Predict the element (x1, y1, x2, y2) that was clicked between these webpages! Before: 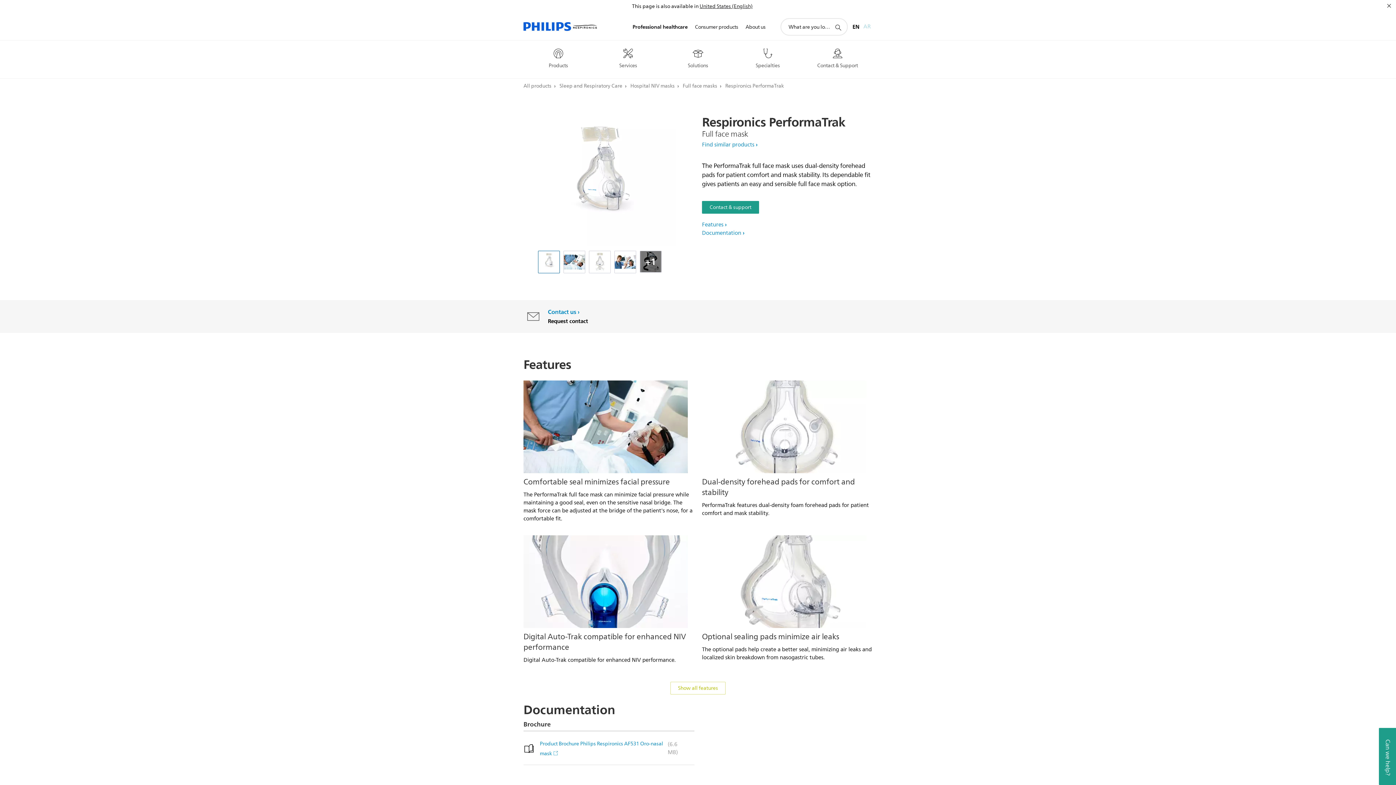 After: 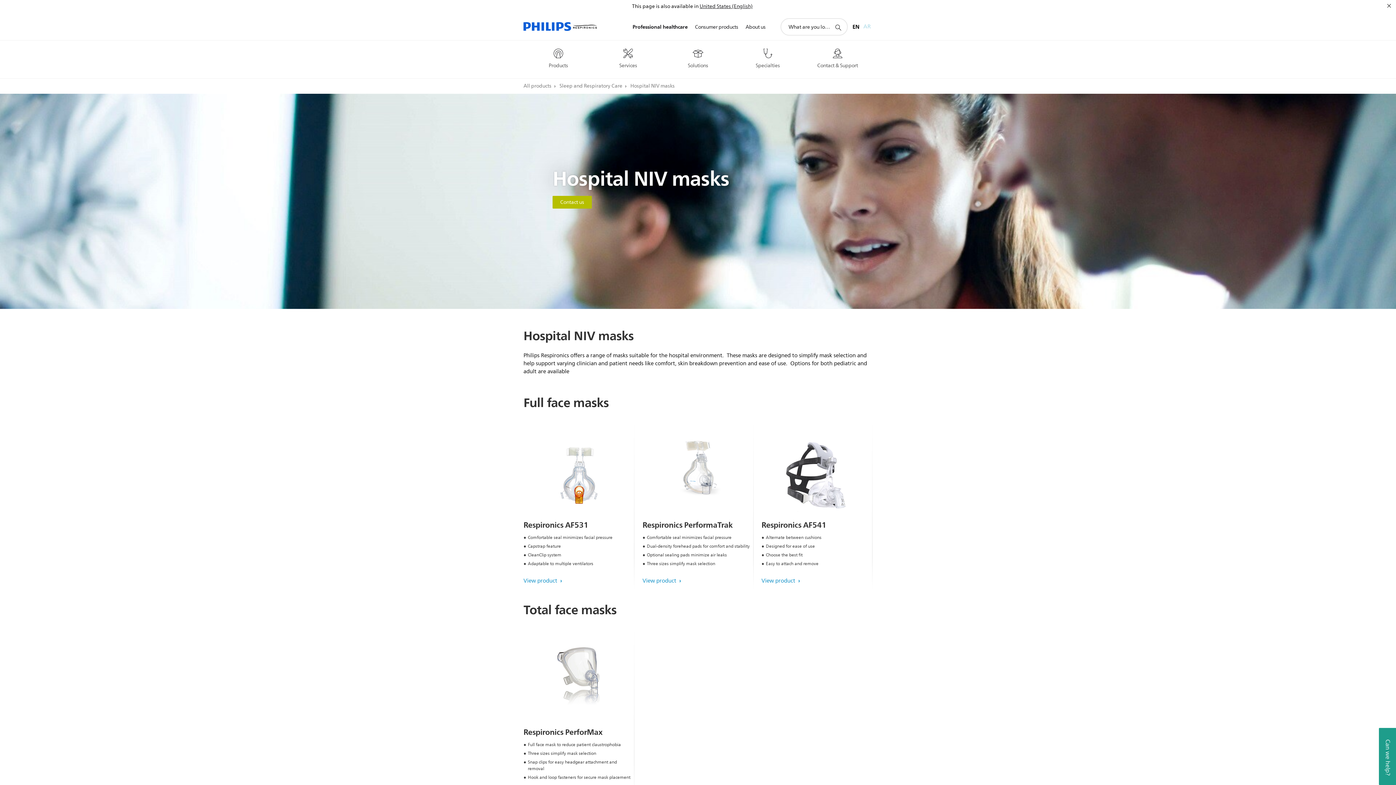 Action: bbox: (630, 82, 679, 90) label: Hospital NIV masks 